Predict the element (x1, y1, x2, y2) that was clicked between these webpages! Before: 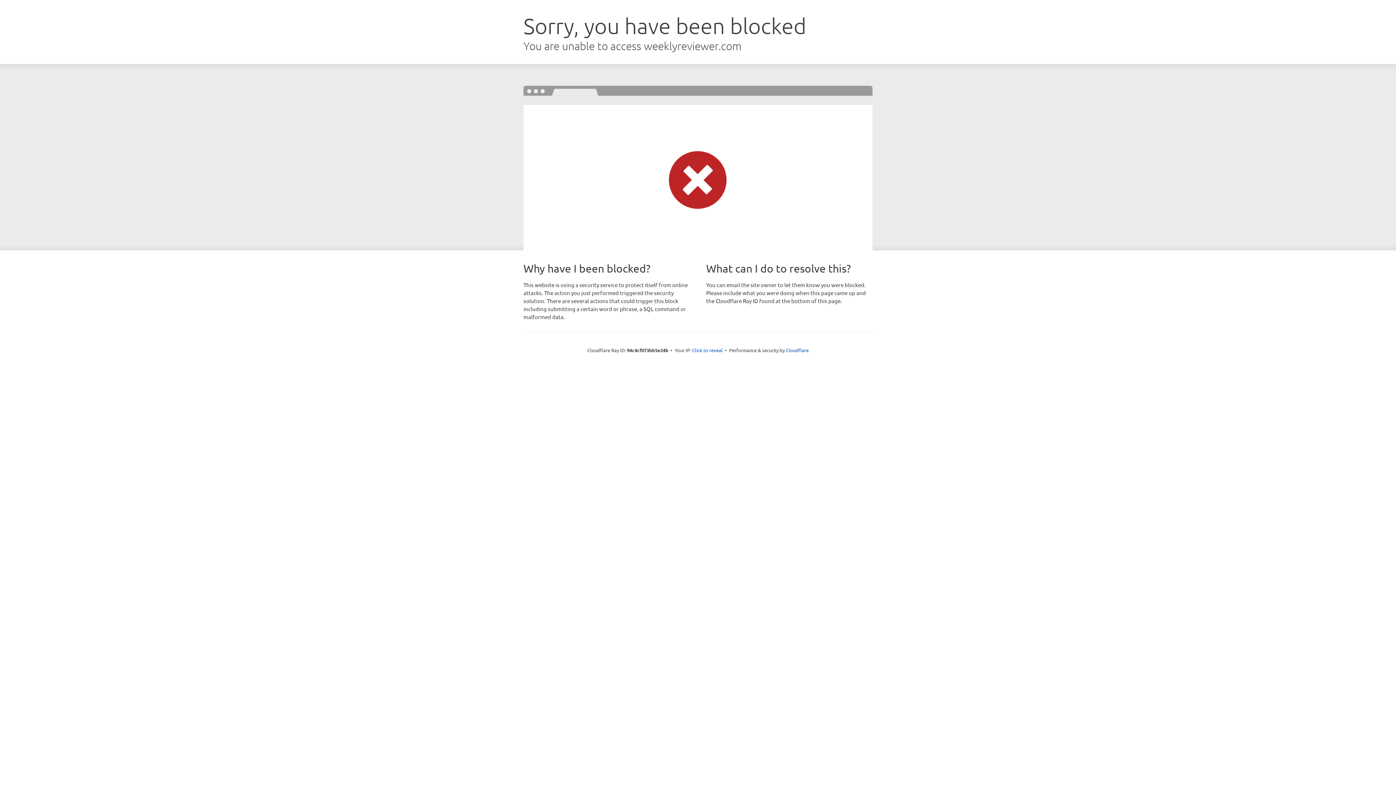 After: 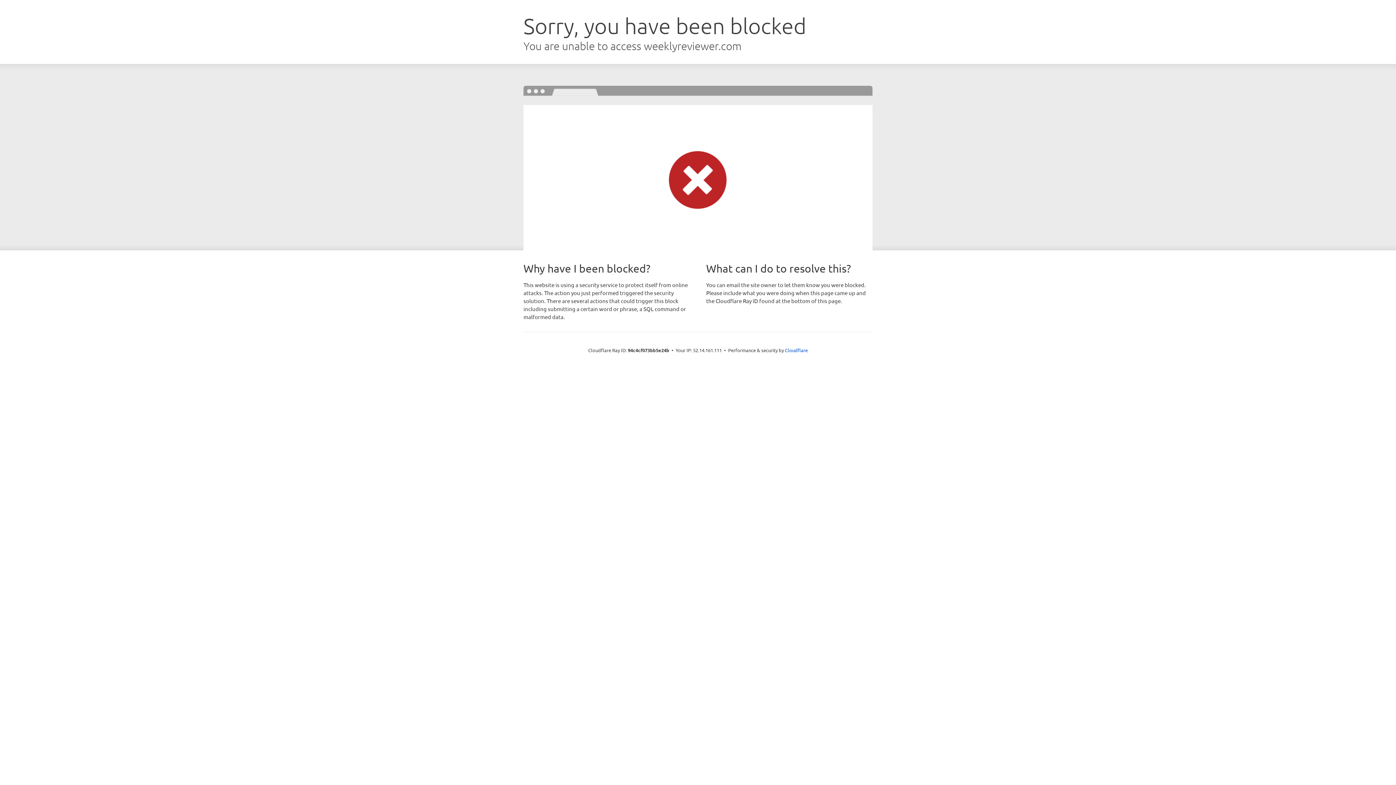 Action: bbox: (692, 346, 722, 353) label: Click to reveal